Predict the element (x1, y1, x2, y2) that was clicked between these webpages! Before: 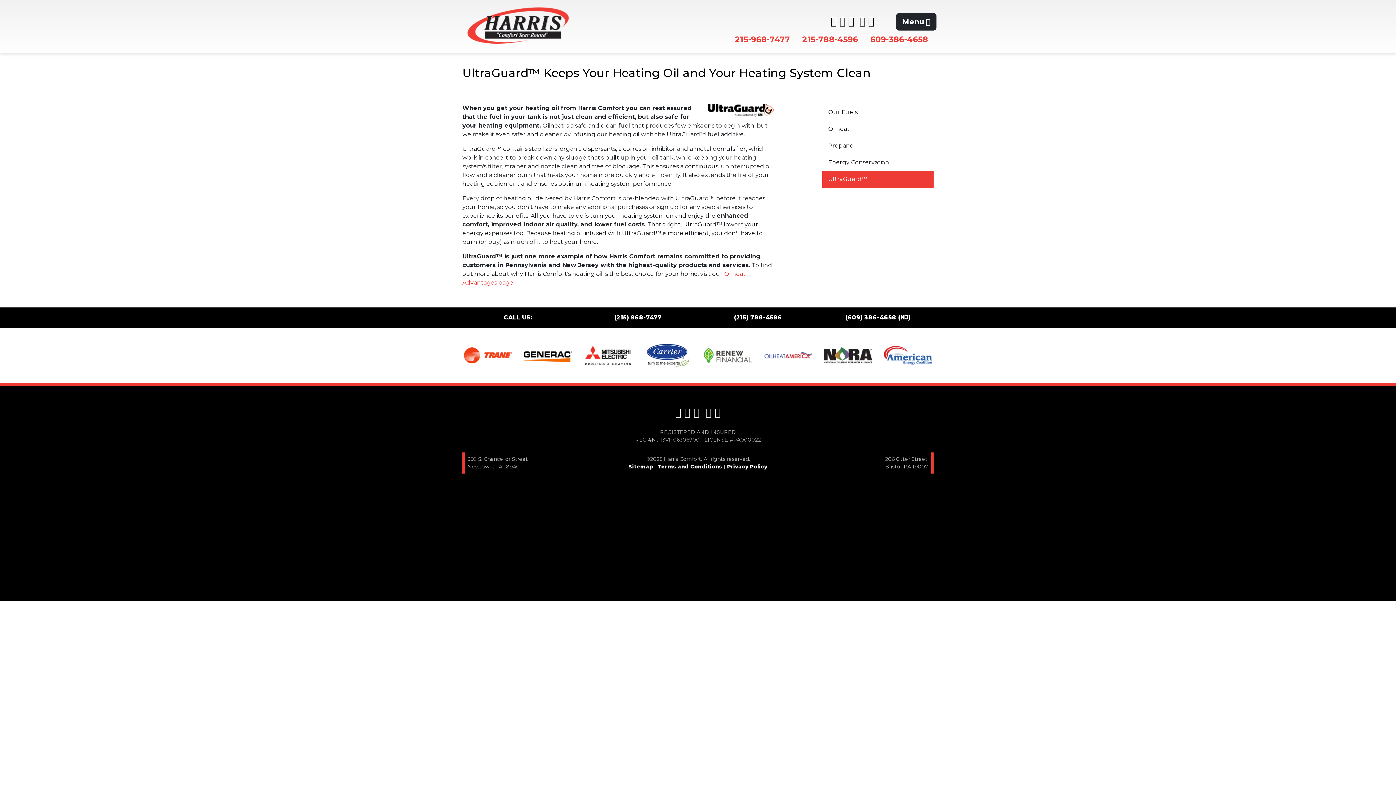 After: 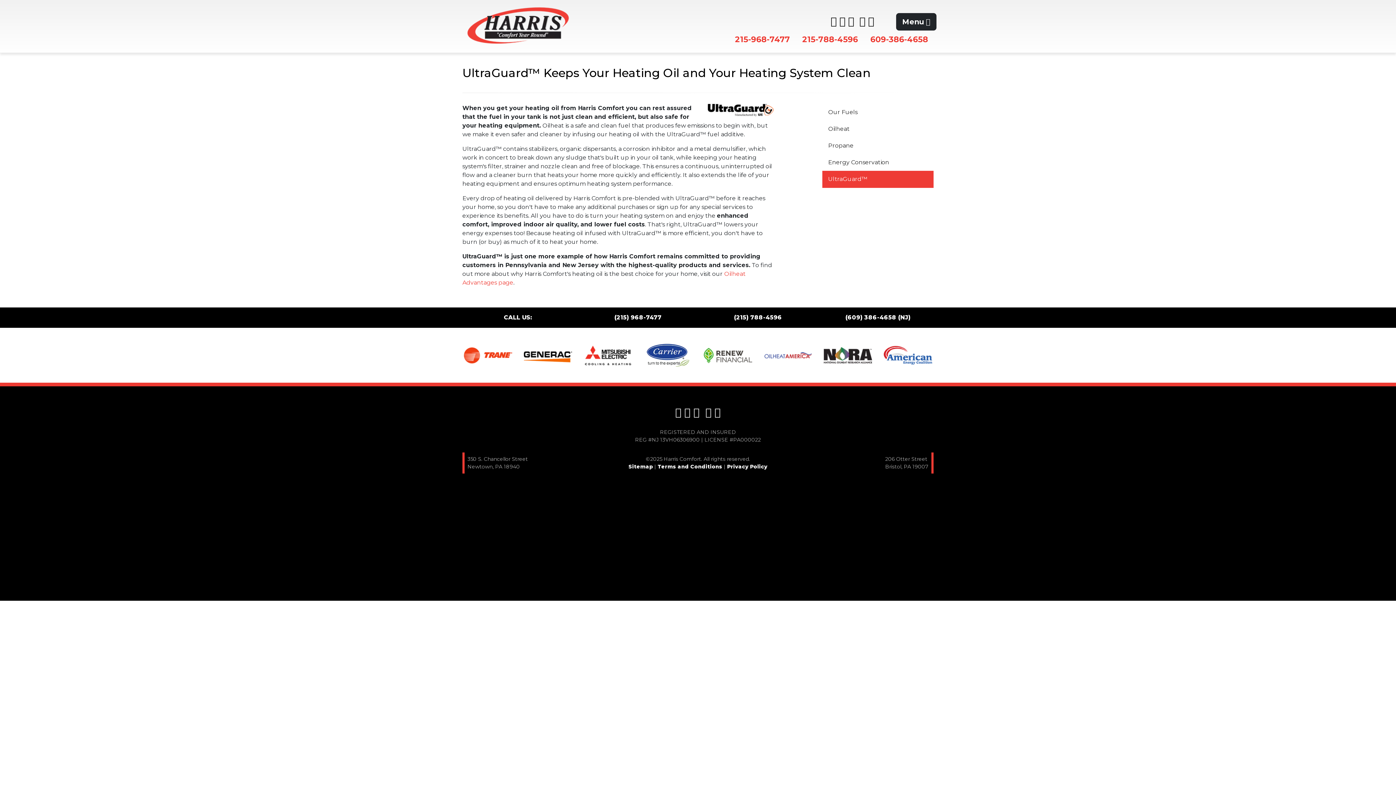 Action: bbox: (845, 314, 910, 321) label: (609) 386-4658 (NJ)